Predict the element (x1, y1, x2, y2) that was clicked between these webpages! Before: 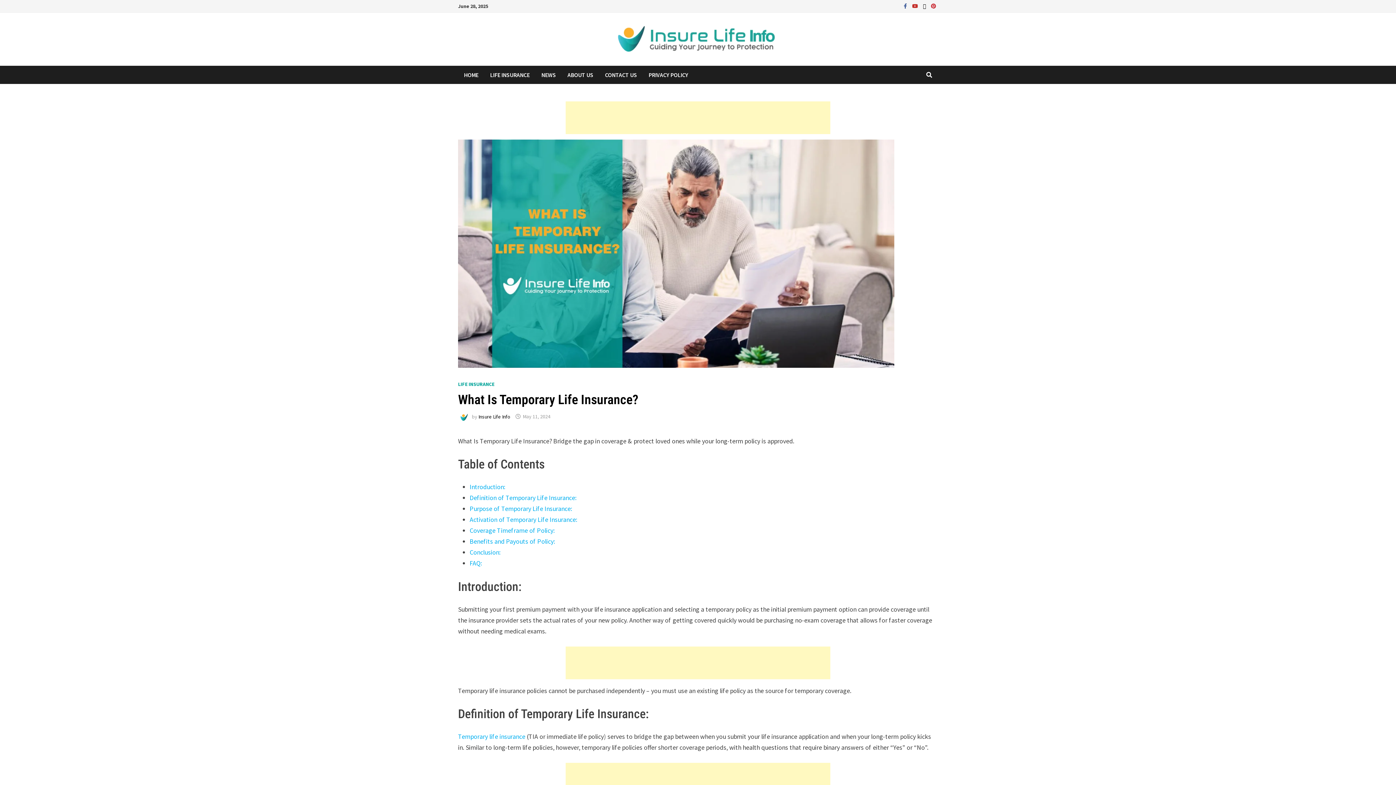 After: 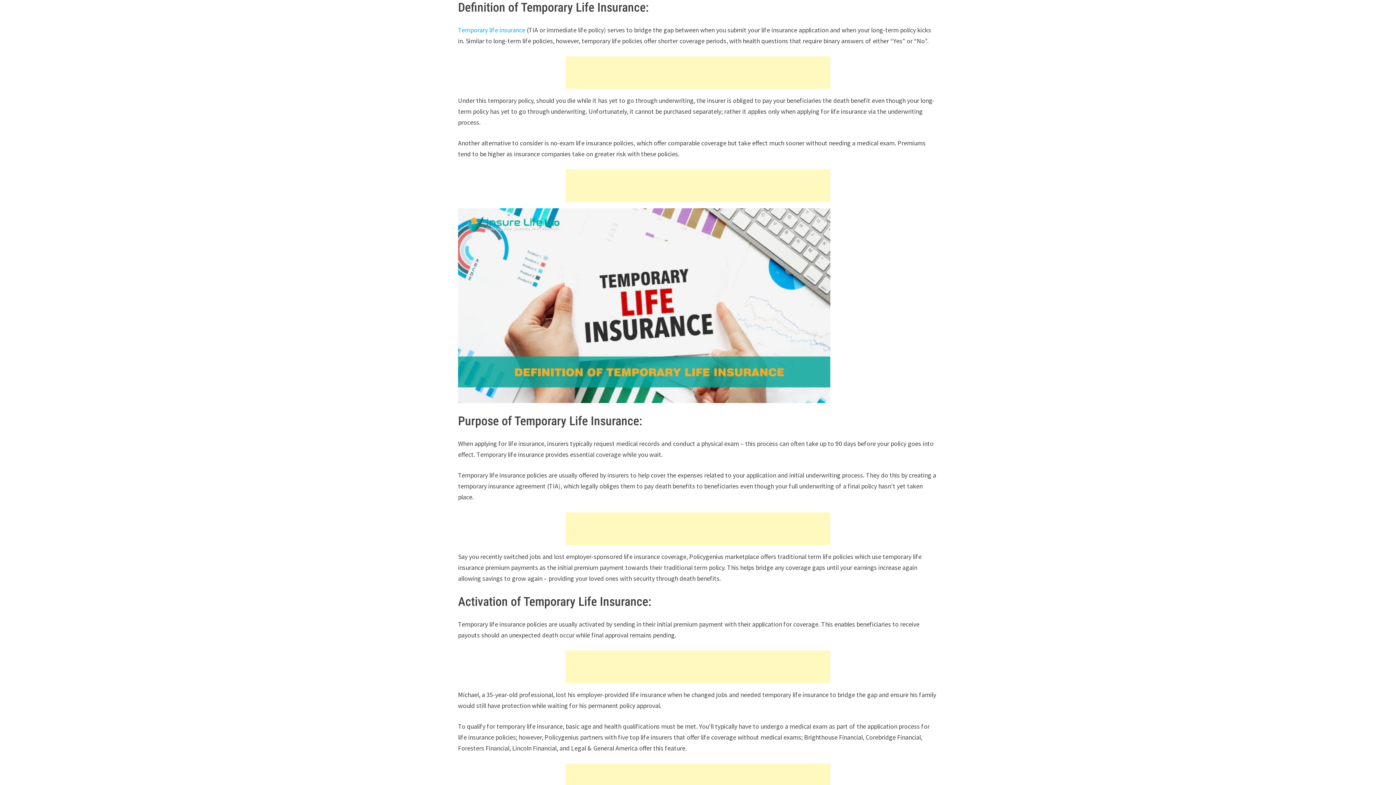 Action: bbox: (469, 493, 576, 502) label: Definition of Temporary Life Insurance: